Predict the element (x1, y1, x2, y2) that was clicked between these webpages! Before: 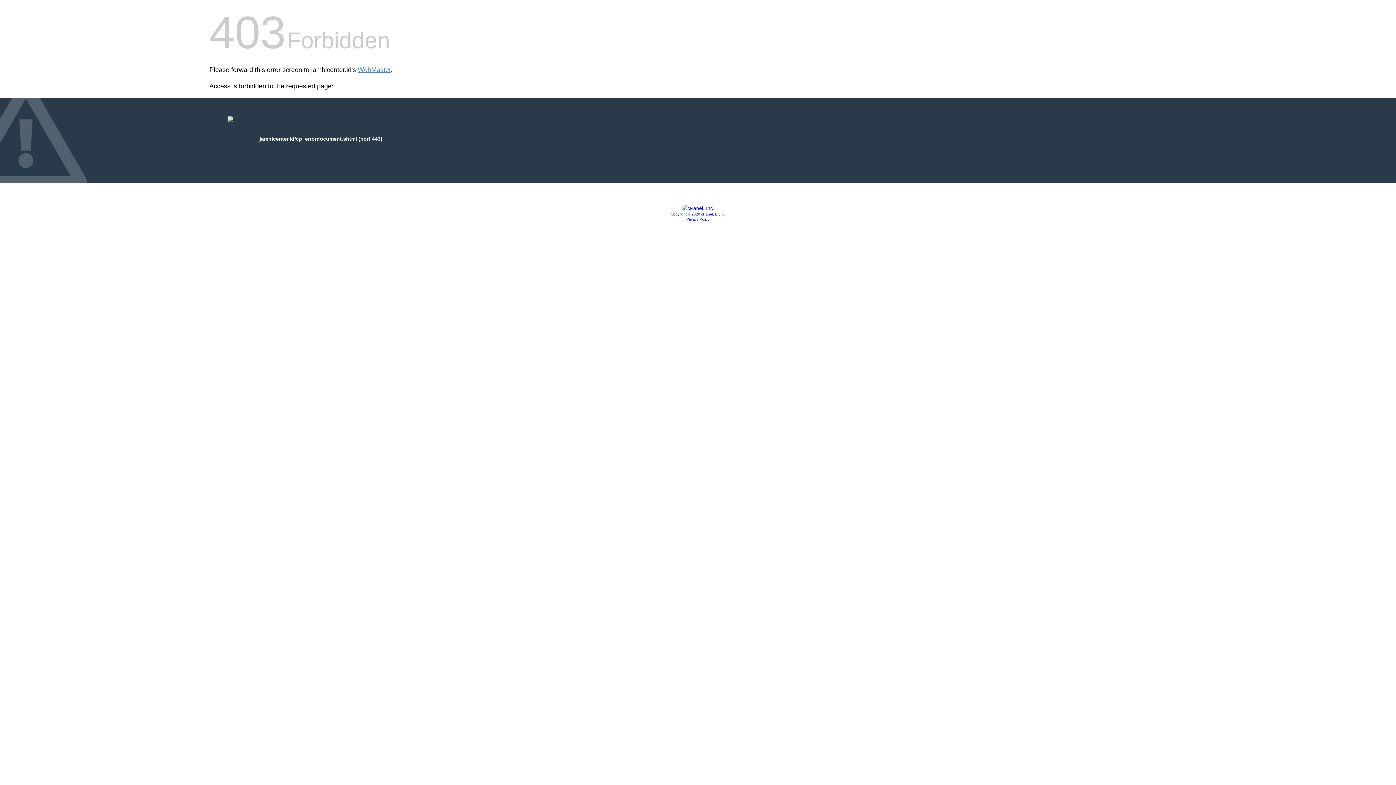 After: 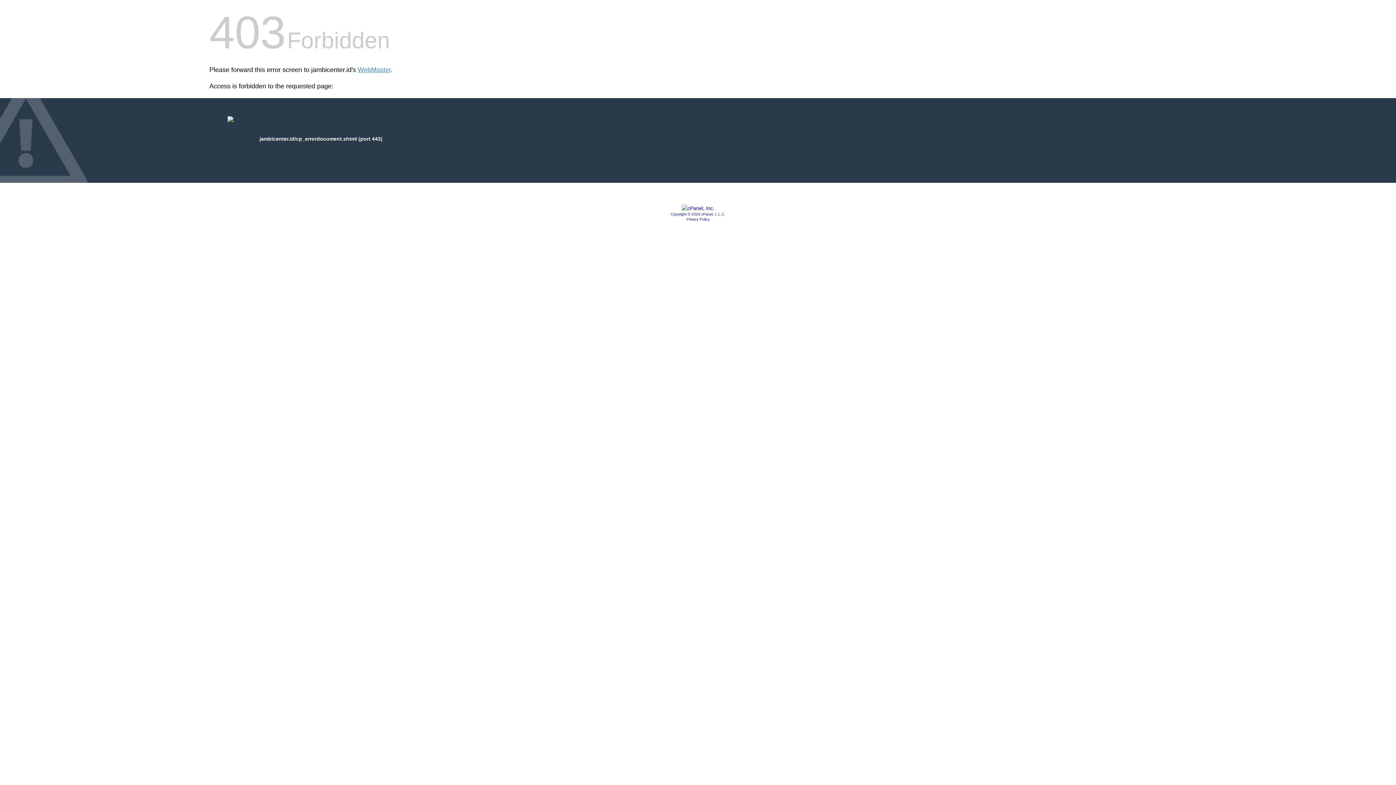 Action: bbox: (681, 205, 714, 211)